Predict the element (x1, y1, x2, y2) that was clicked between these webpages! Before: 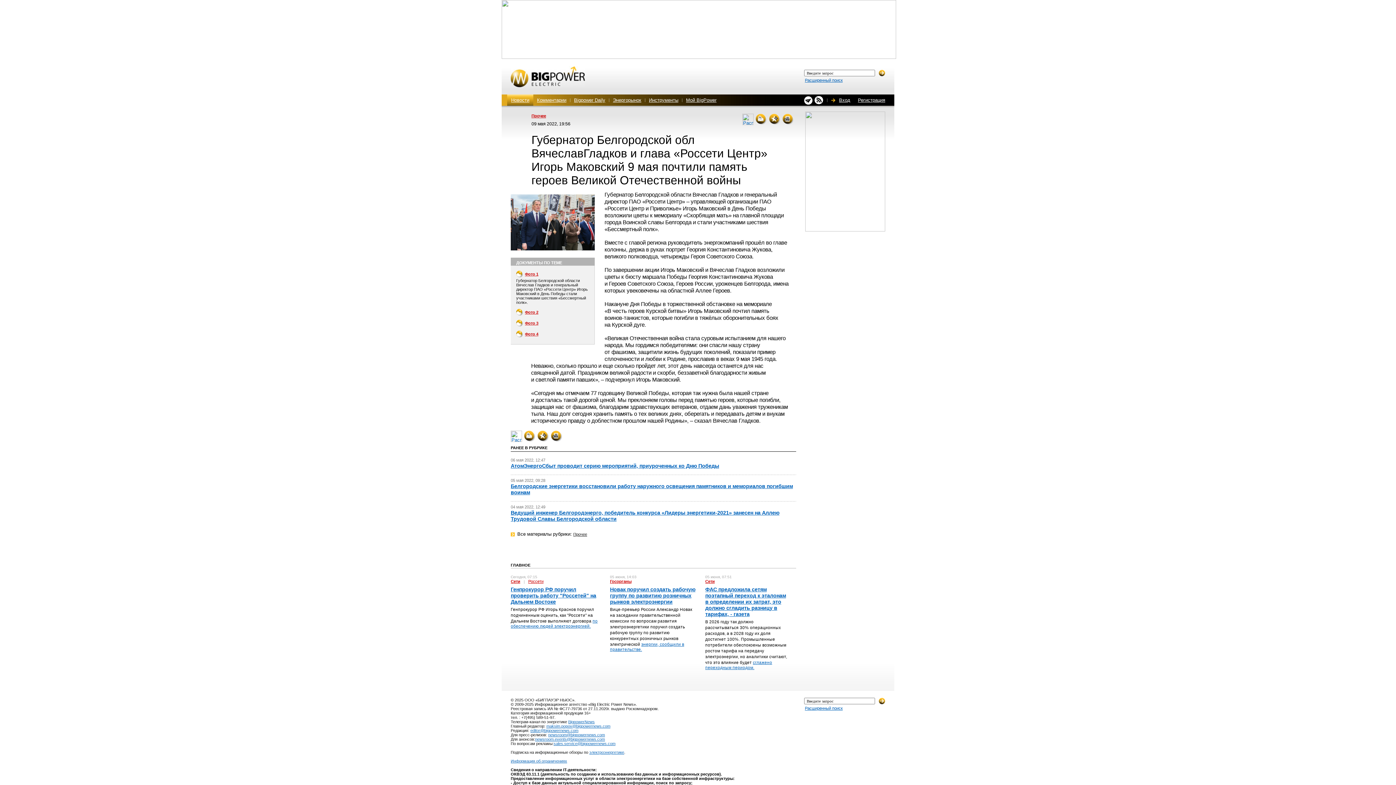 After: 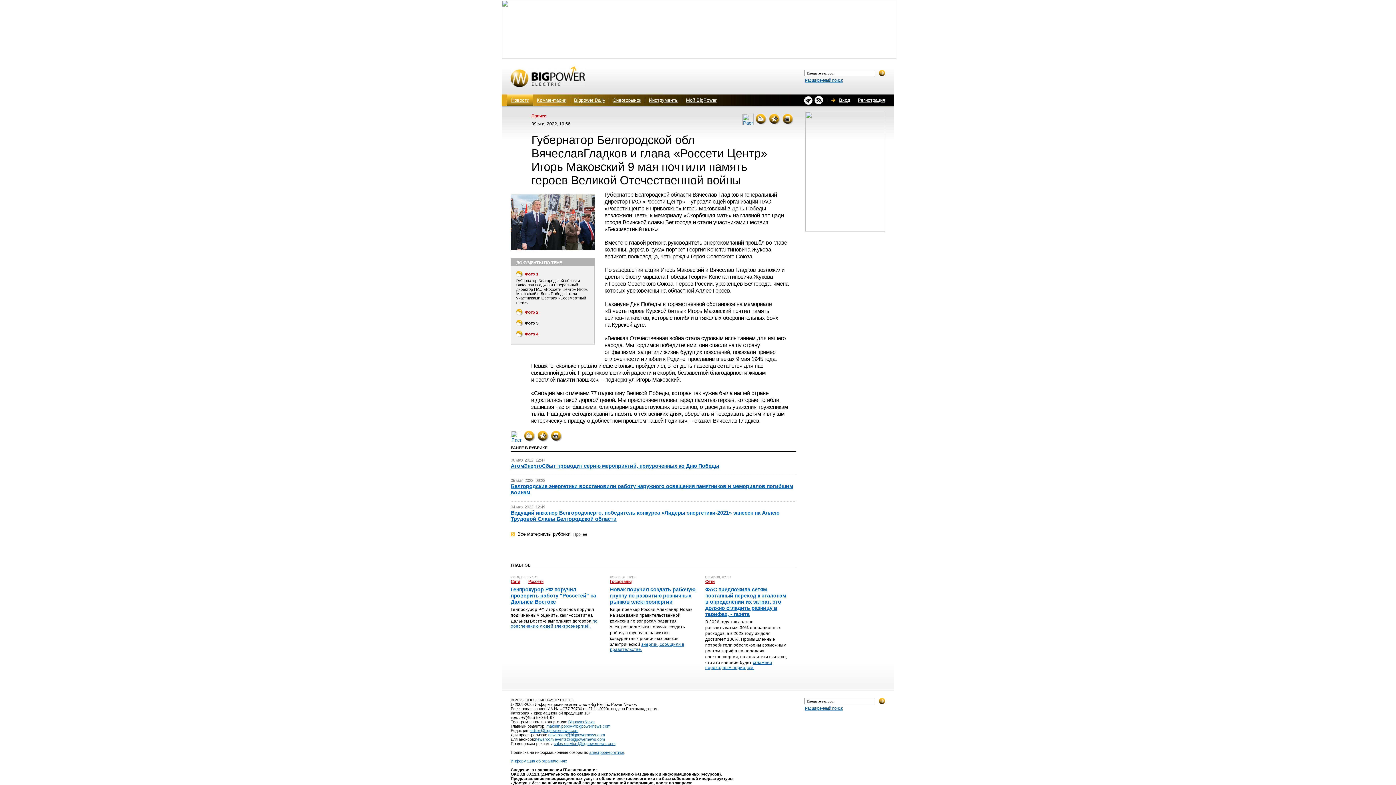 Action: bbox: (525, 321, 538, 325) label: Фото 3